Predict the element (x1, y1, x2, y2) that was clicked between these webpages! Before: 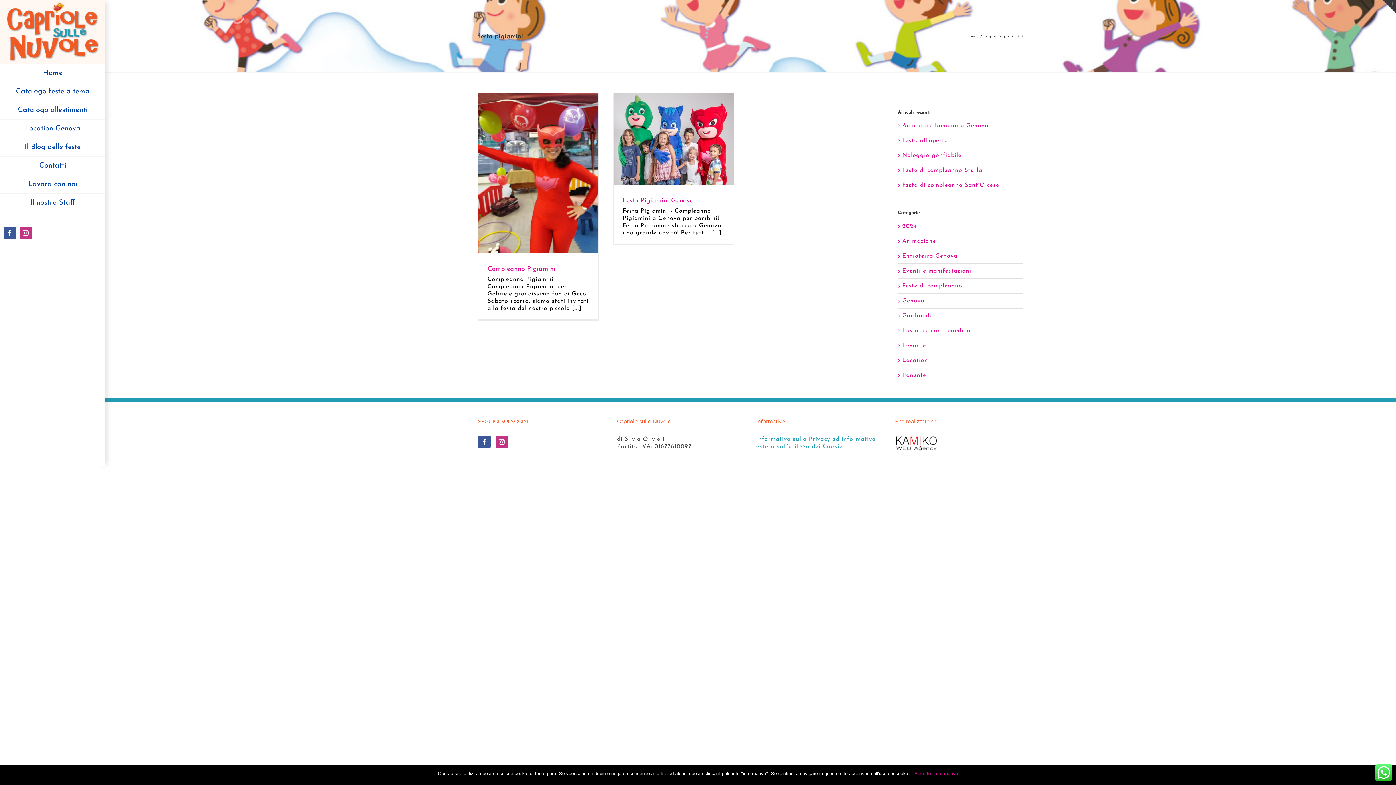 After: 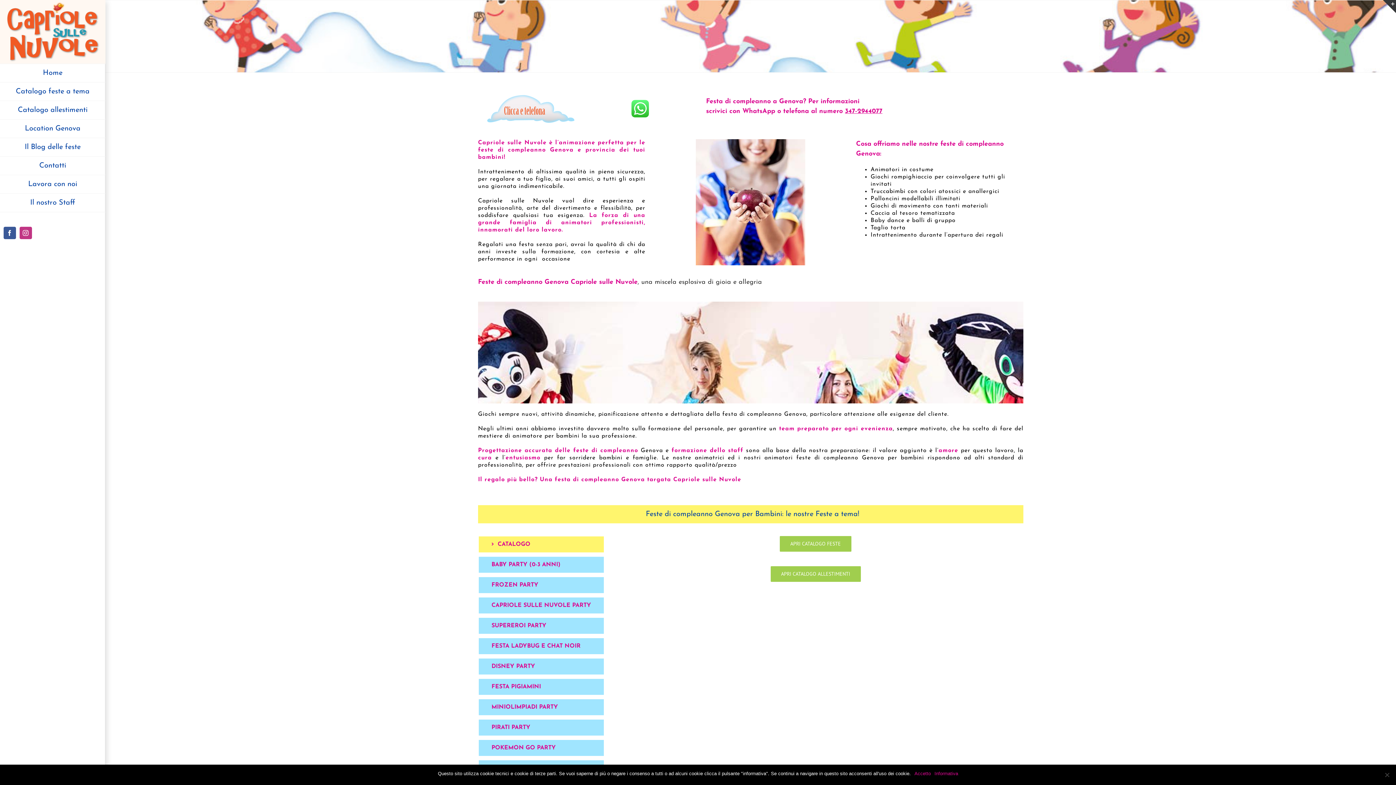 Action: bbox: (0, 63, 105, 82) label: Home